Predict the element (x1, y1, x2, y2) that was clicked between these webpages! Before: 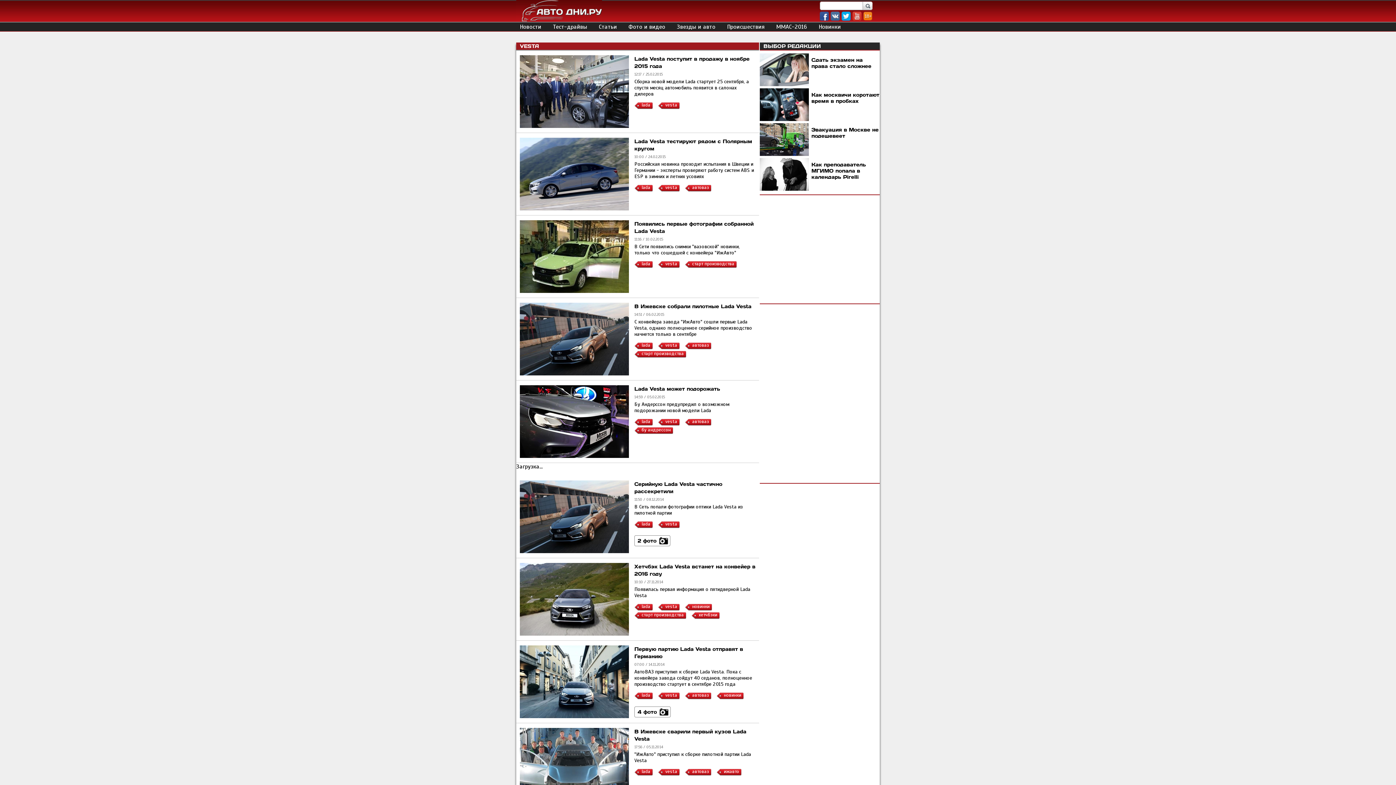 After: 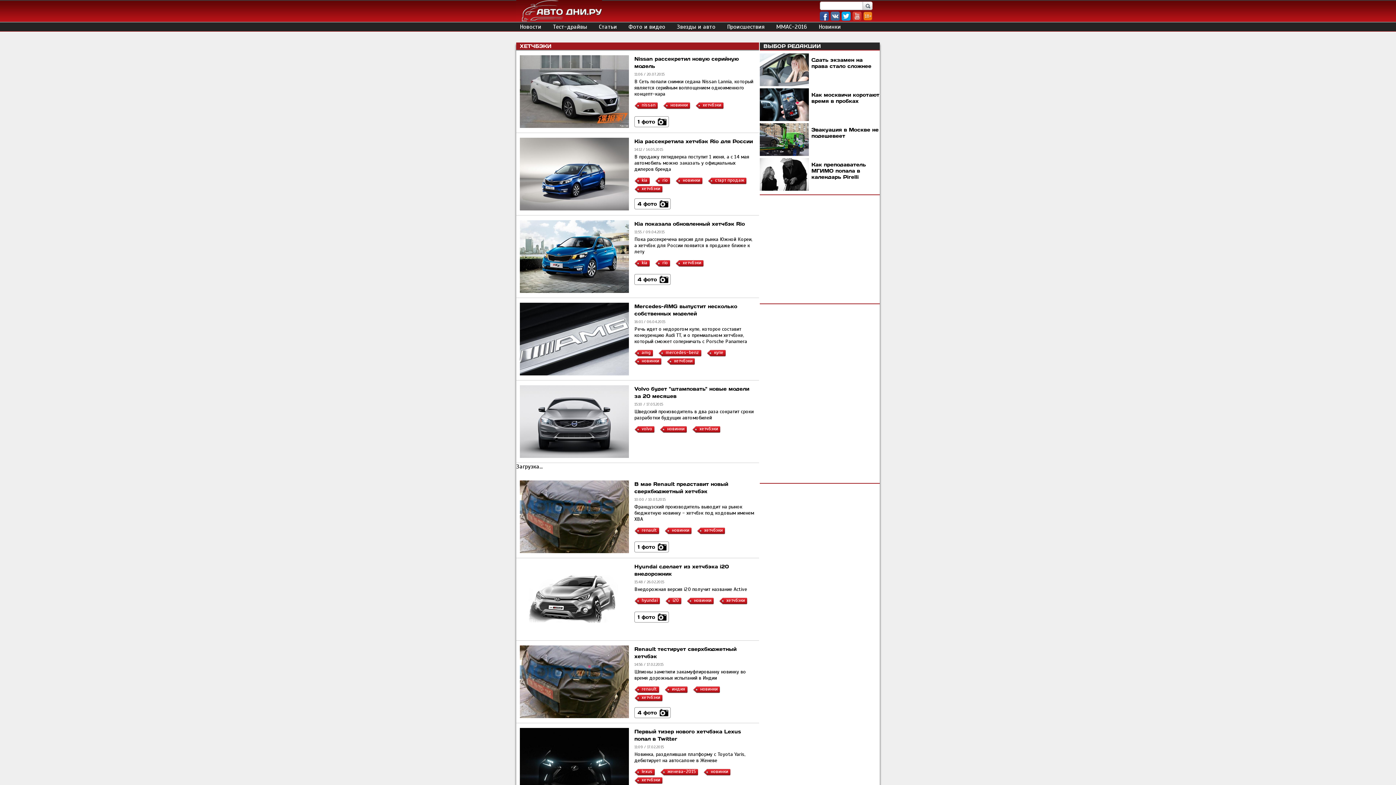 Action: bbox: (691, 612, 720, 619) label: хетчбэки